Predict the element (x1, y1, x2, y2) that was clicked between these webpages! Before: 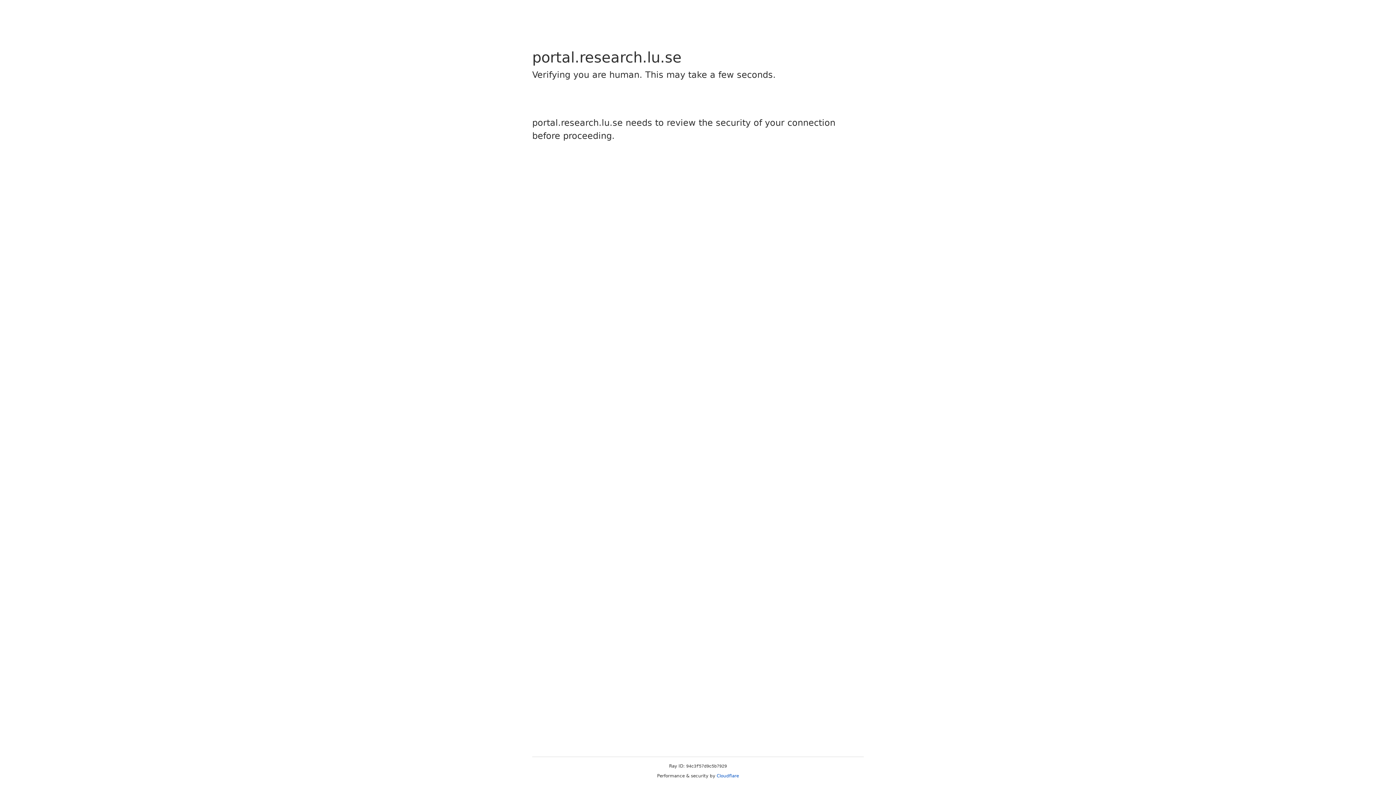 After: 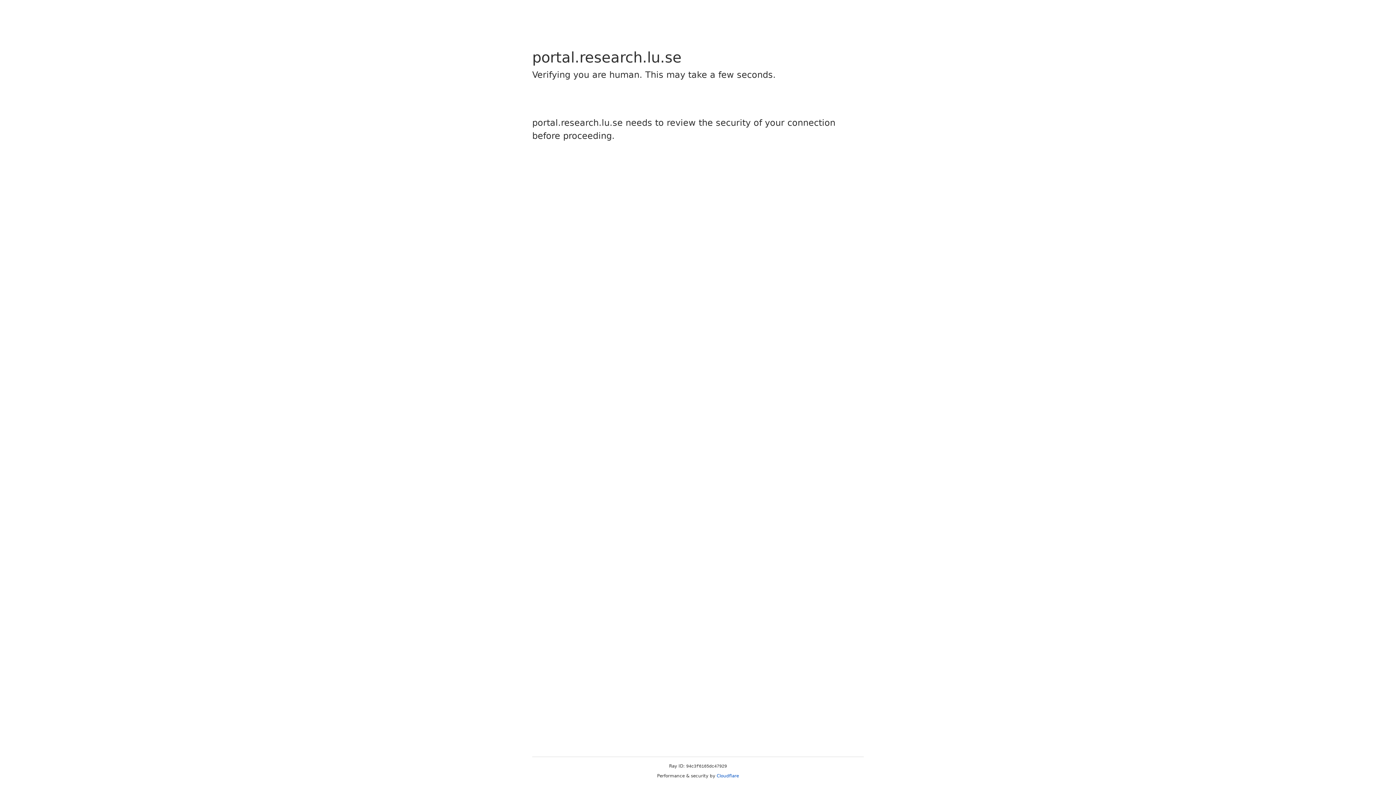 Action: label: Cloudflare bbox: (716, 773, 739, 778)